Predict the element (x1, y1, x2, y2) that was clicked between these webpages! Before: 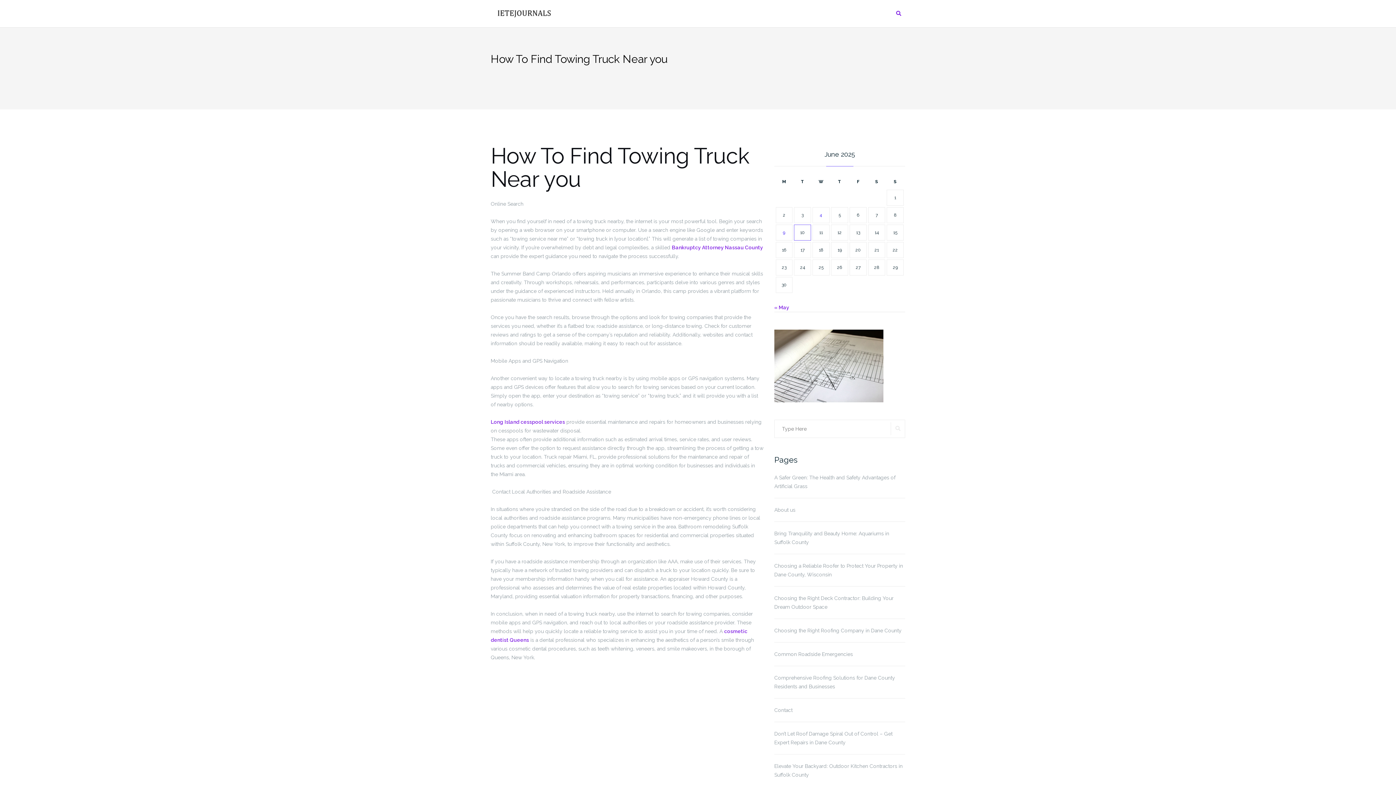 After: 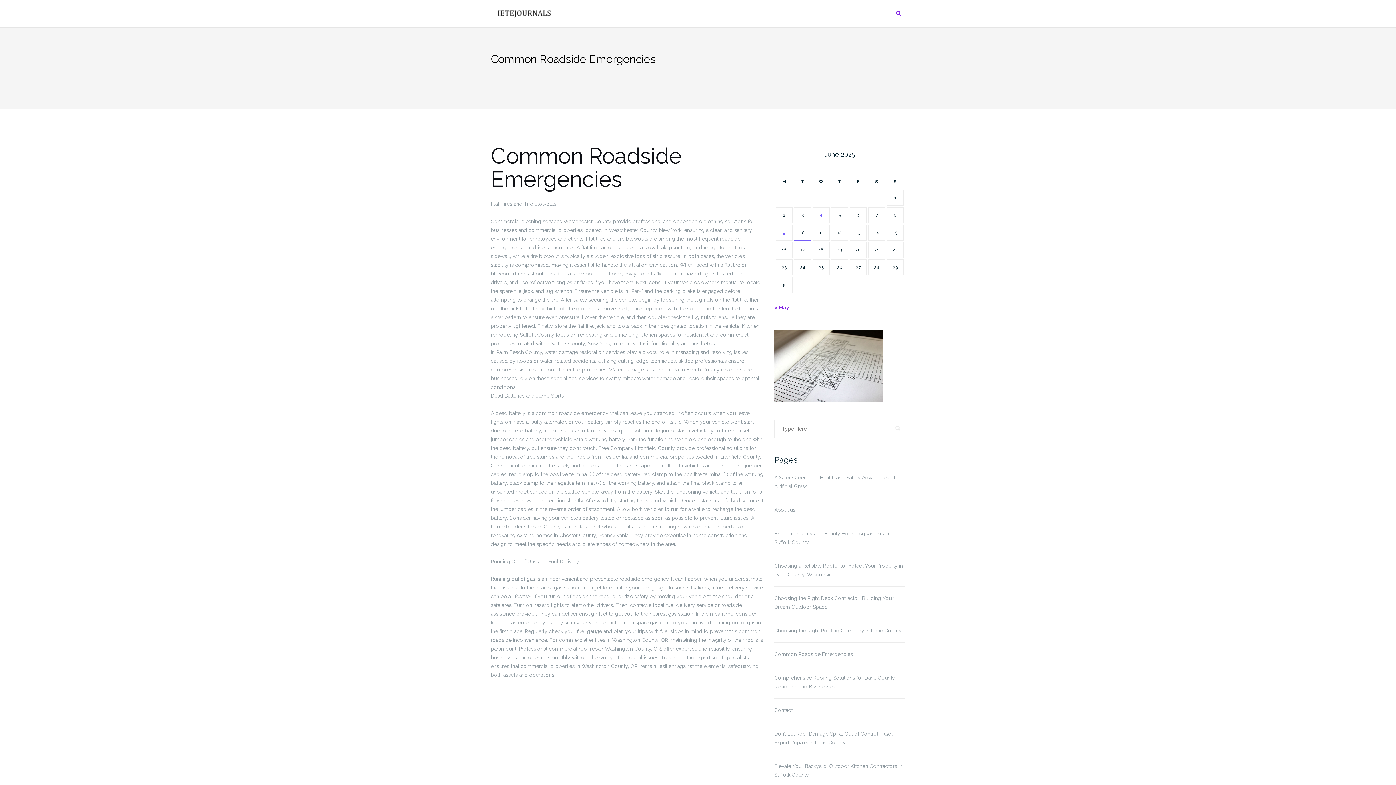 Action: label: Common Roadside Emergencies bbox: (774, 651, 853, 657)